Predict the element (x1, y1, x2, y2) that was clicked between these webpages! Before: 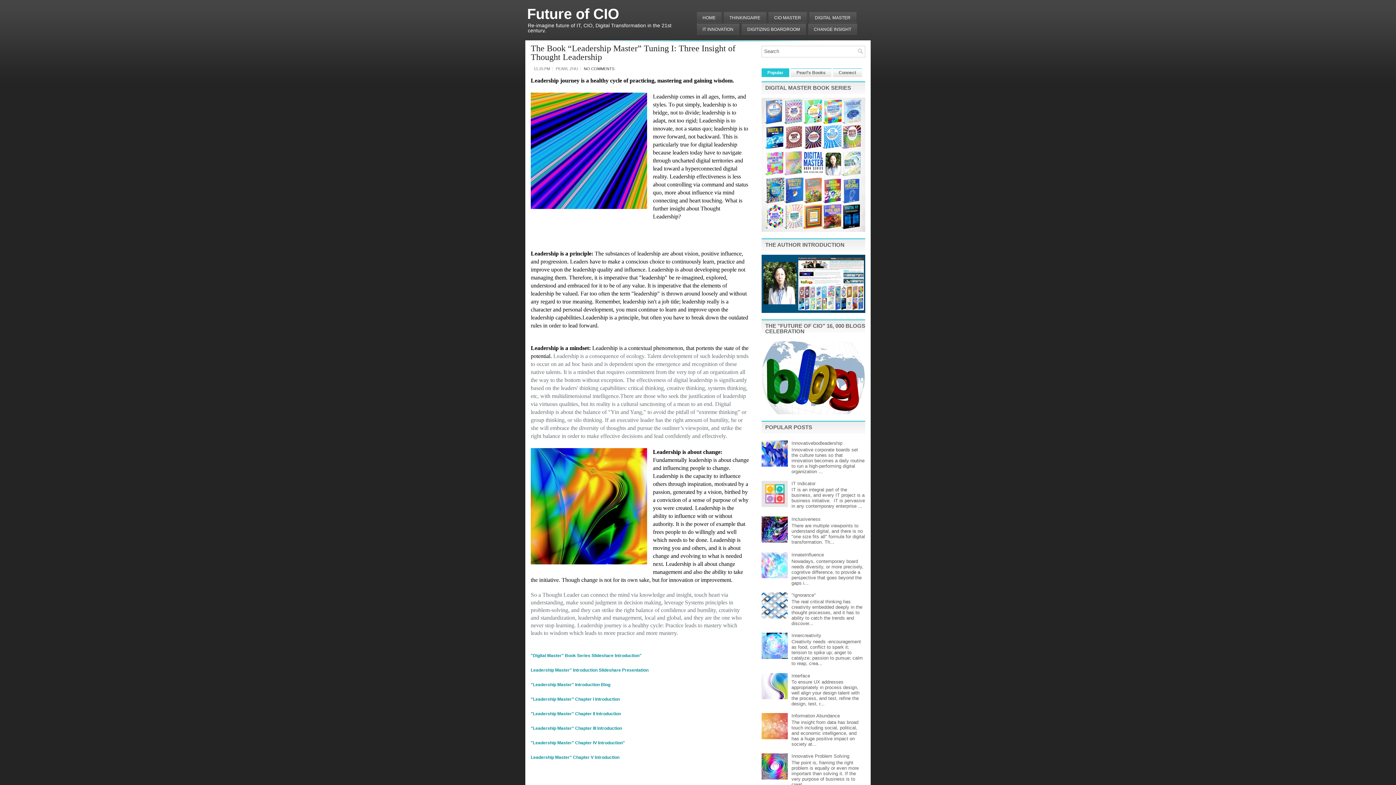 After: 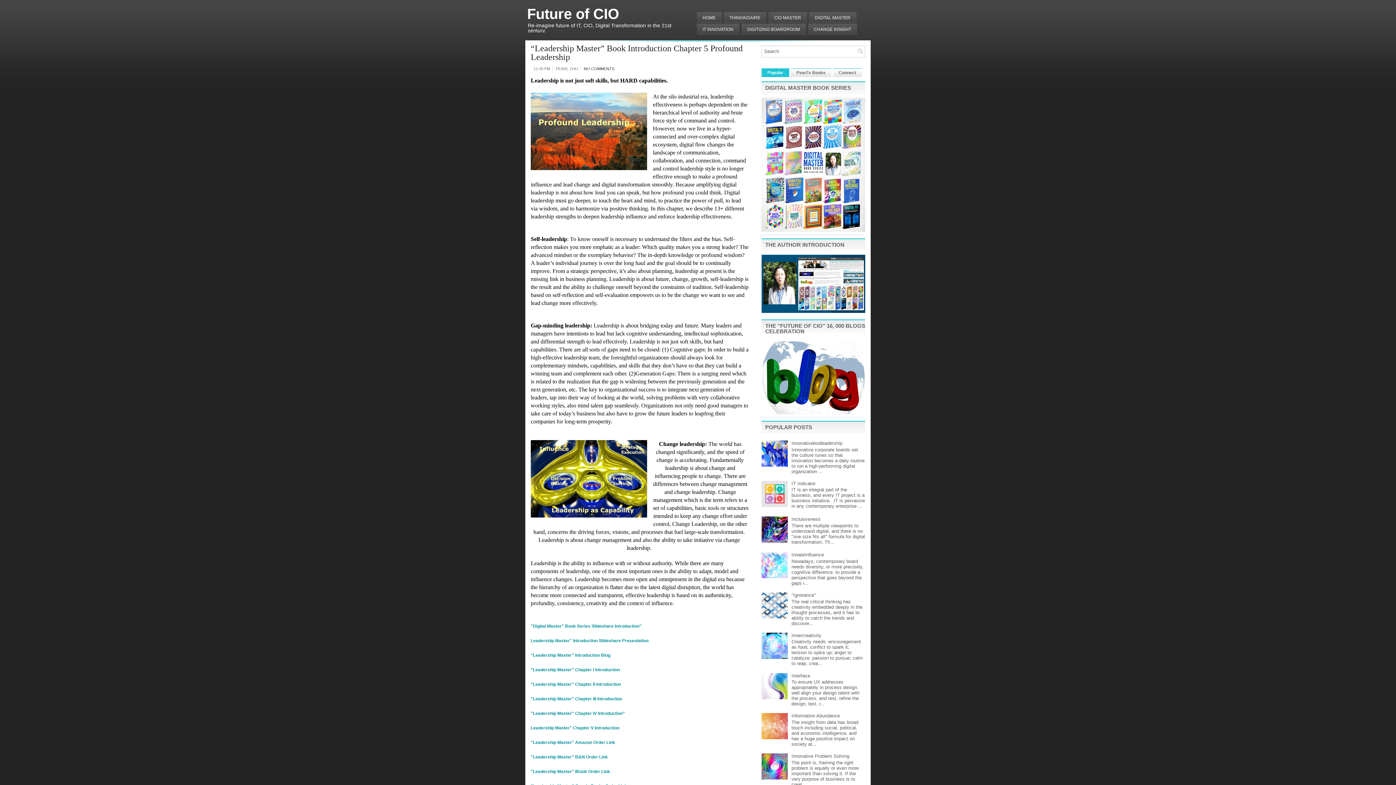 Action: bbox: (530, 755, 619, 760) label: Leadership Master" Chapter V Introduction